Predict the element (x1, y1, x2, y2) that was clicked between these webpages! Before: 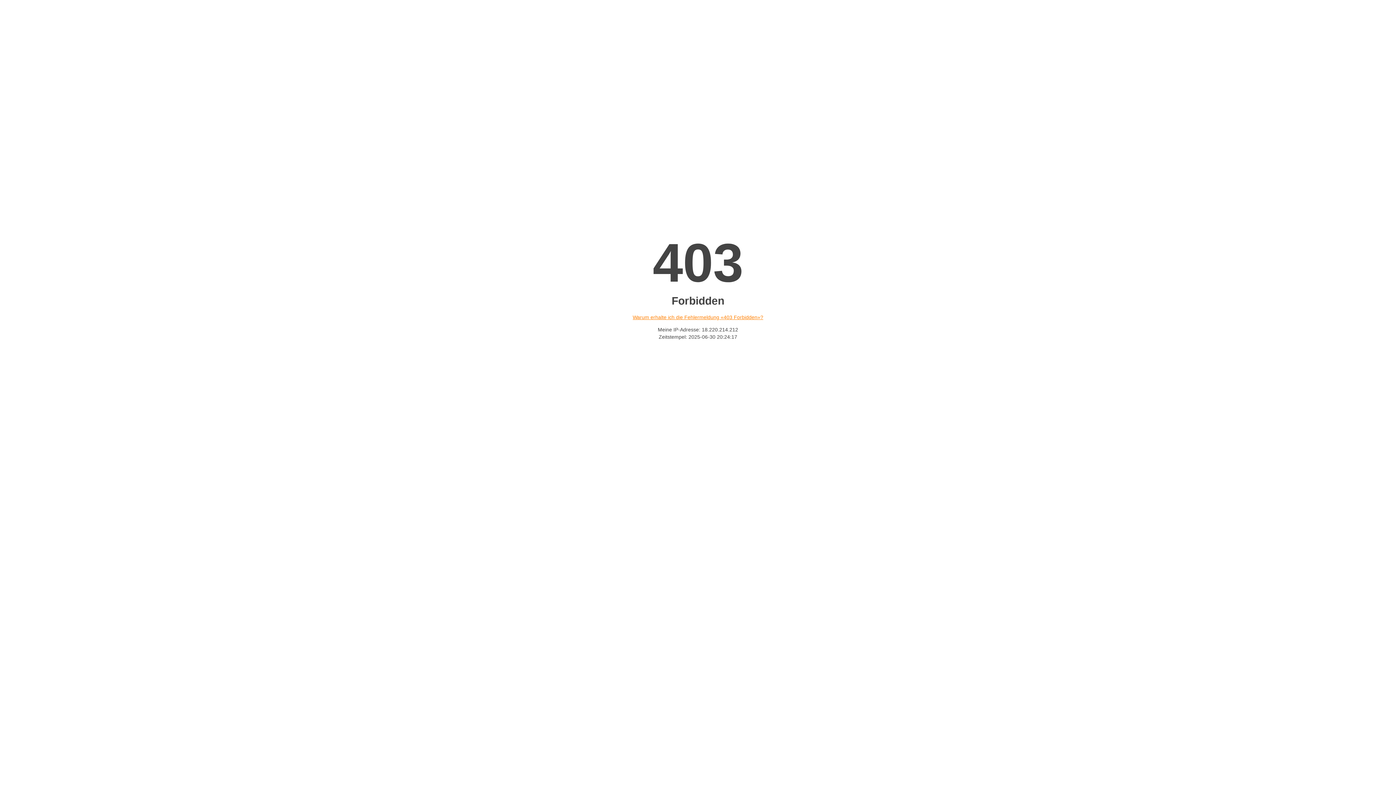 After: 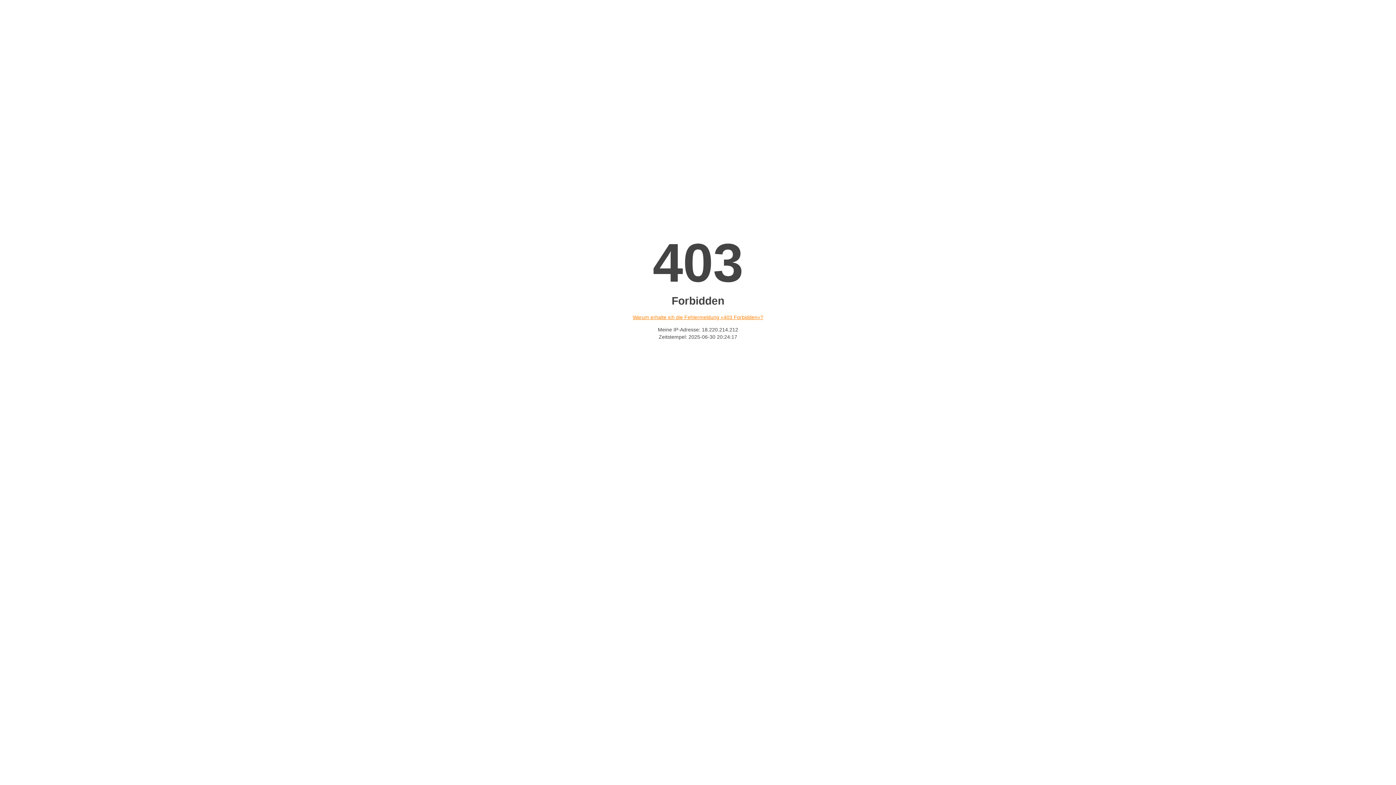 Action: label: Warum erhalte ich die Fehlermeldung «403 Forbidden»? bbox: (632, 314, 763, 320)